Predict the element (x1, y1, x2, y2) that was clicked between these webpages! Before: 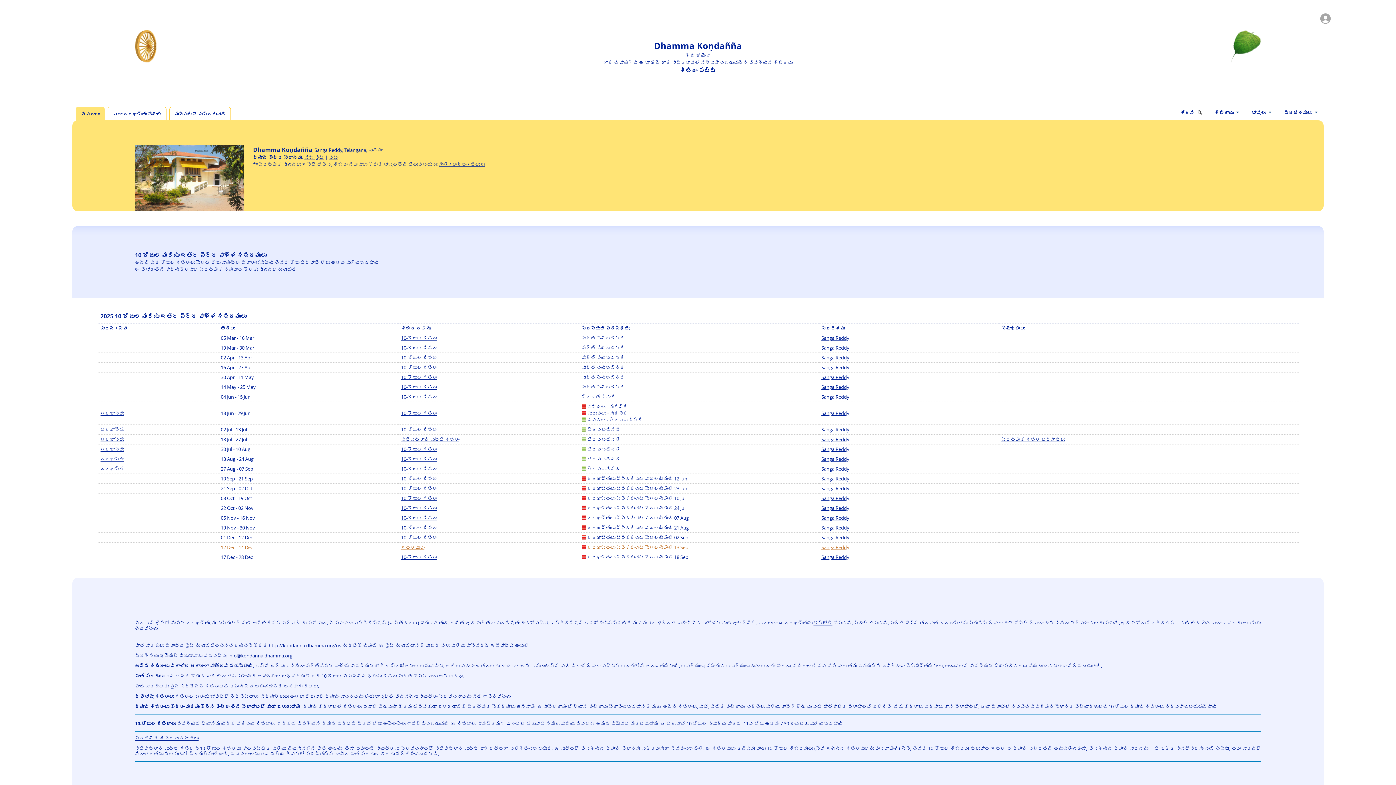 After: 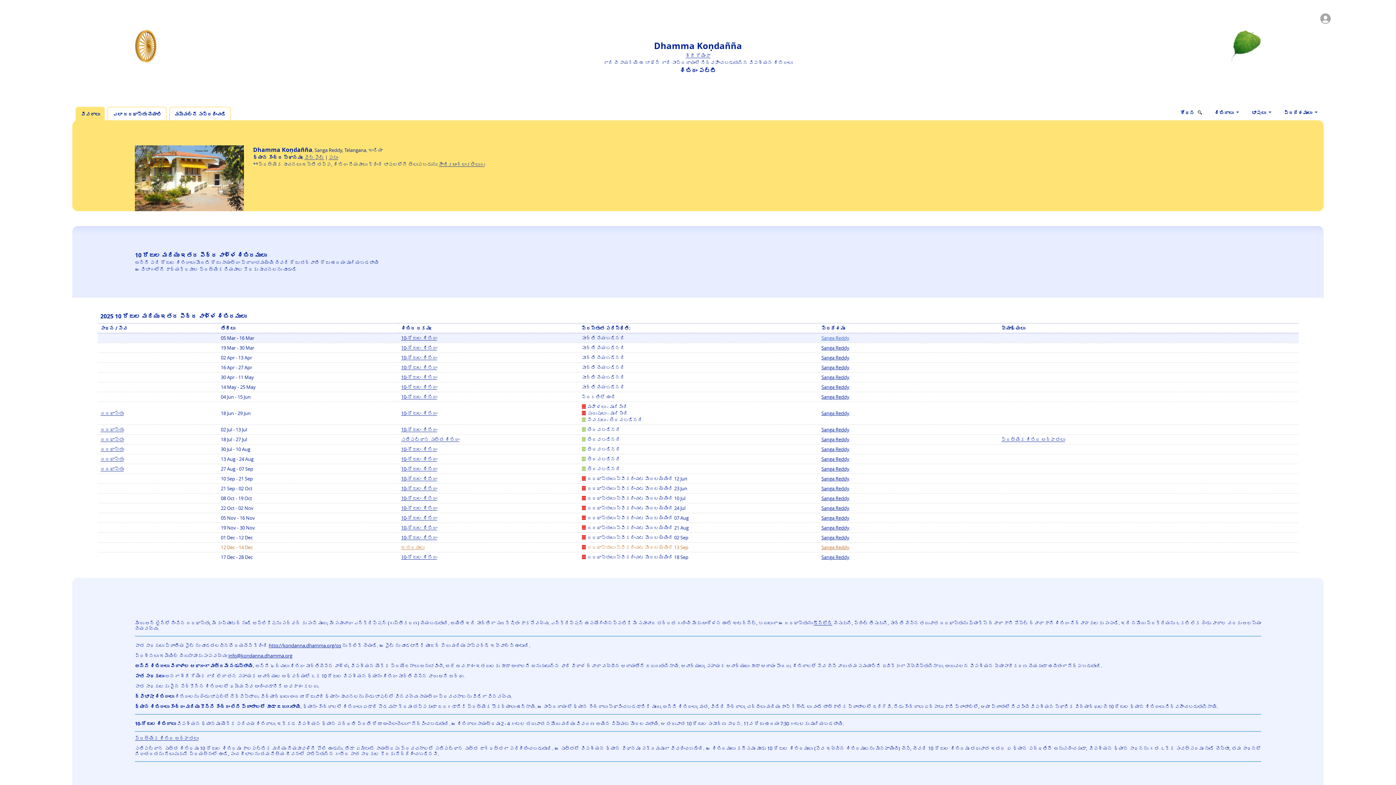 Action: bbox: (821, 335, 849, 341) label: Sanga Reddy